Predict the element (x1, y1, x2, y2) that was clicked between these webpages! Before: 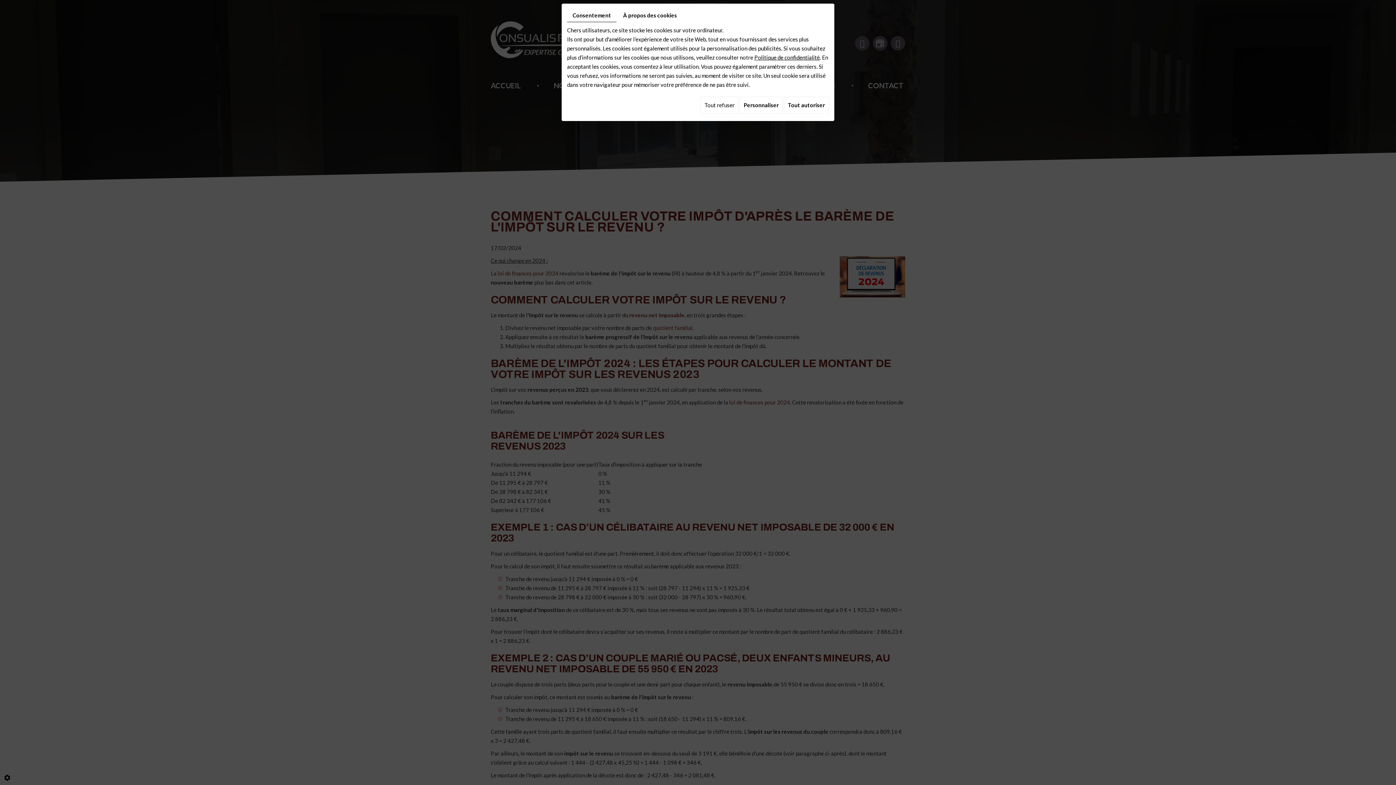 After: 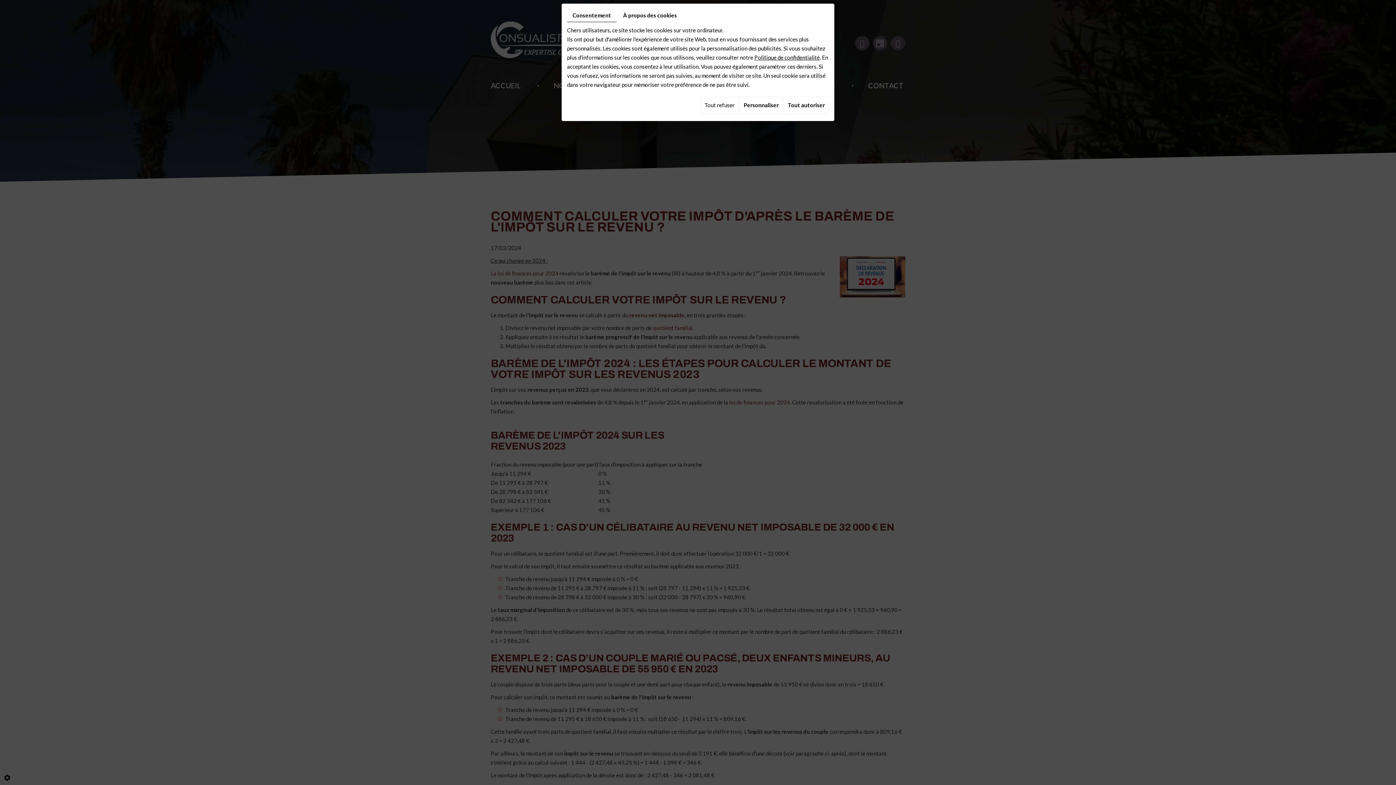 Action: label: Politique de confidentialité bbox: (754, 54, 820, 60)